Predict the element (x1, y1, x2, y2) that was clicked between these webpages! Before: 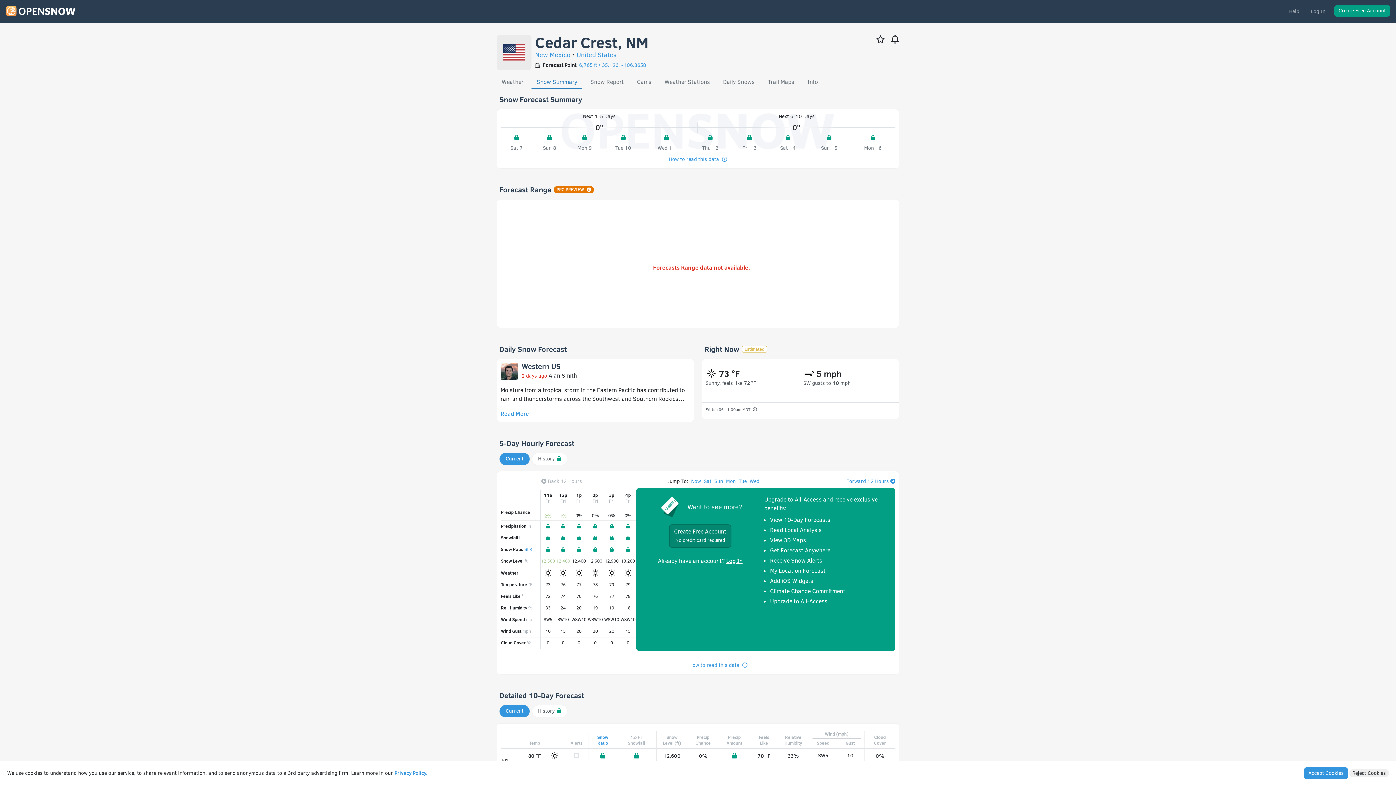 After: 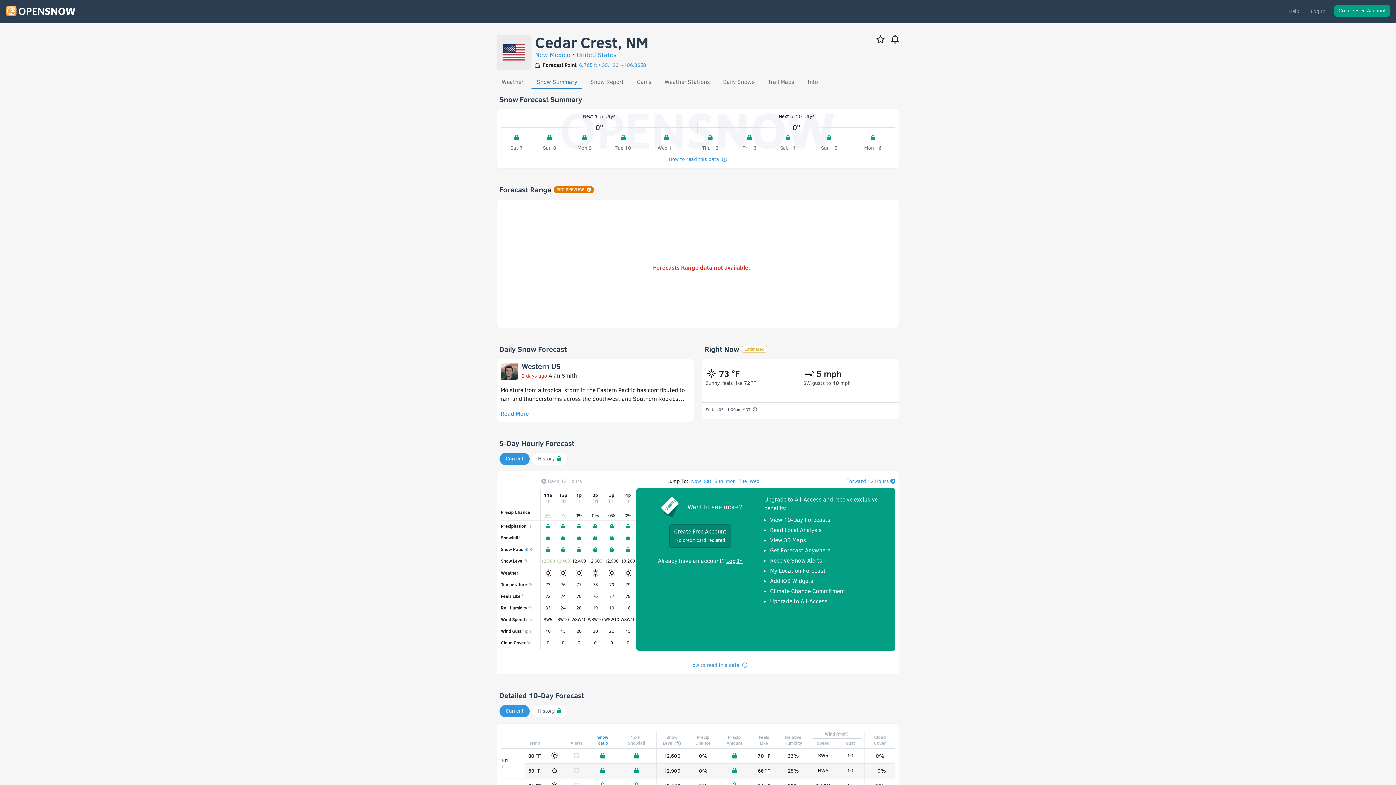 Action: label: Reject Cookies bbox: (1349, 769, 1389, 777)